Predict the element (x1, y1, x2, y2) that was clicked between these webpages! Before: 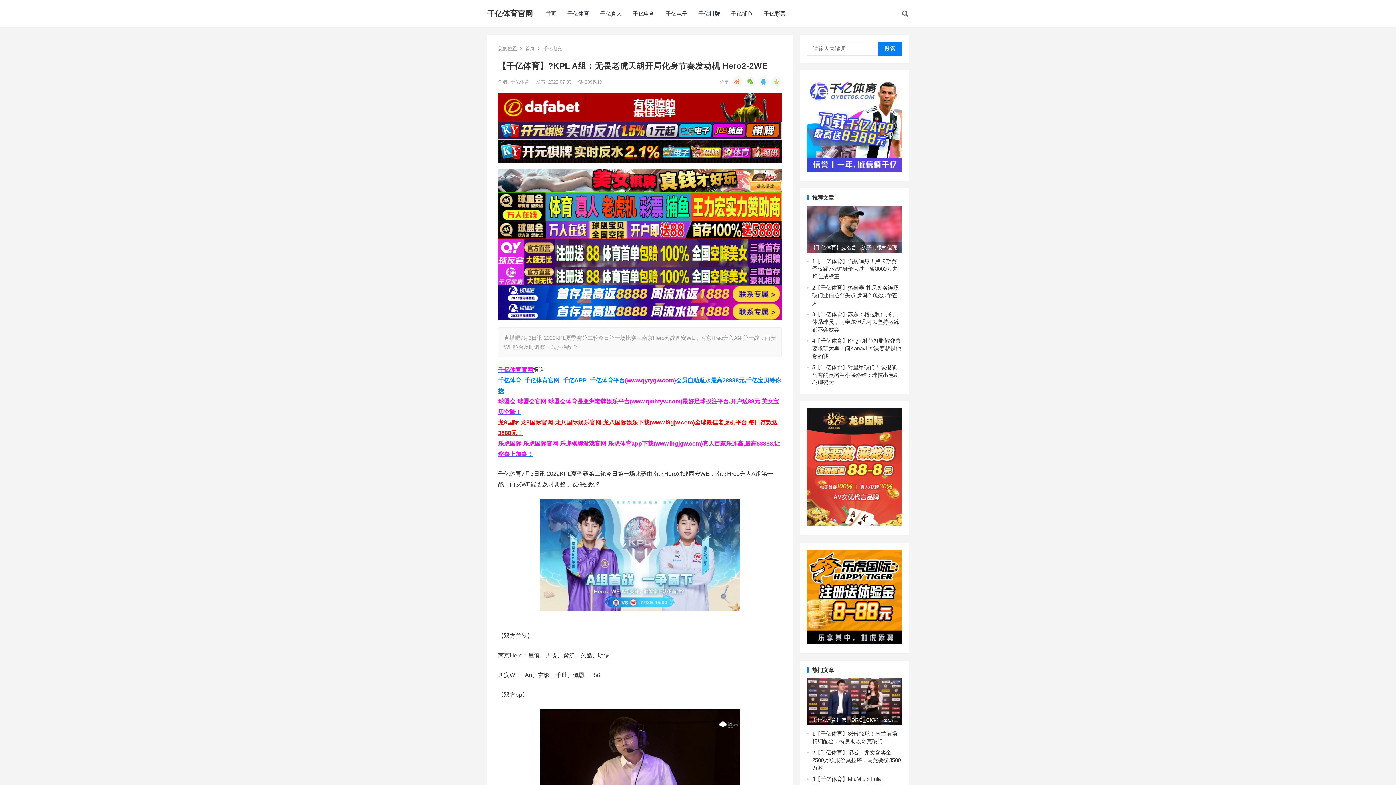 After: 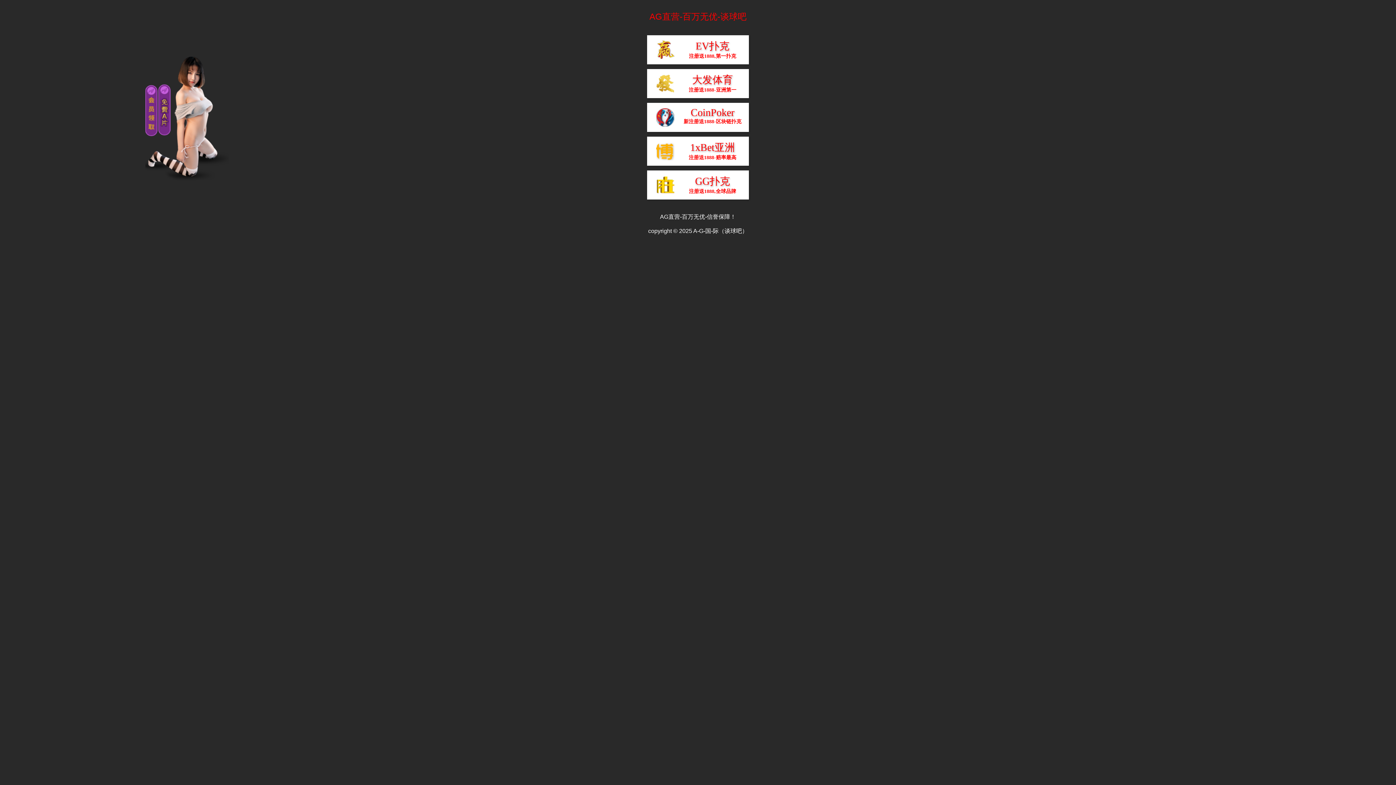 Action: bbox: (498, 285, 781, 302)